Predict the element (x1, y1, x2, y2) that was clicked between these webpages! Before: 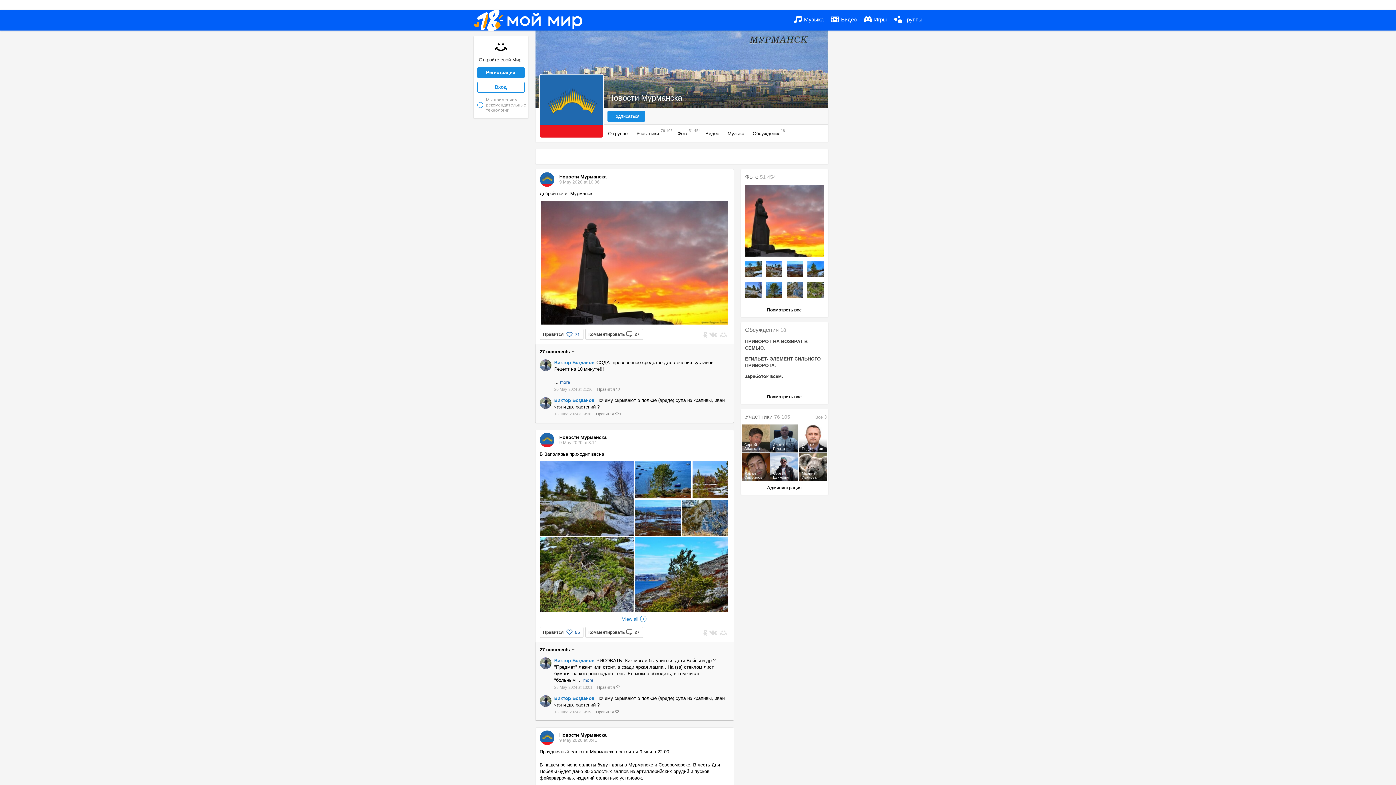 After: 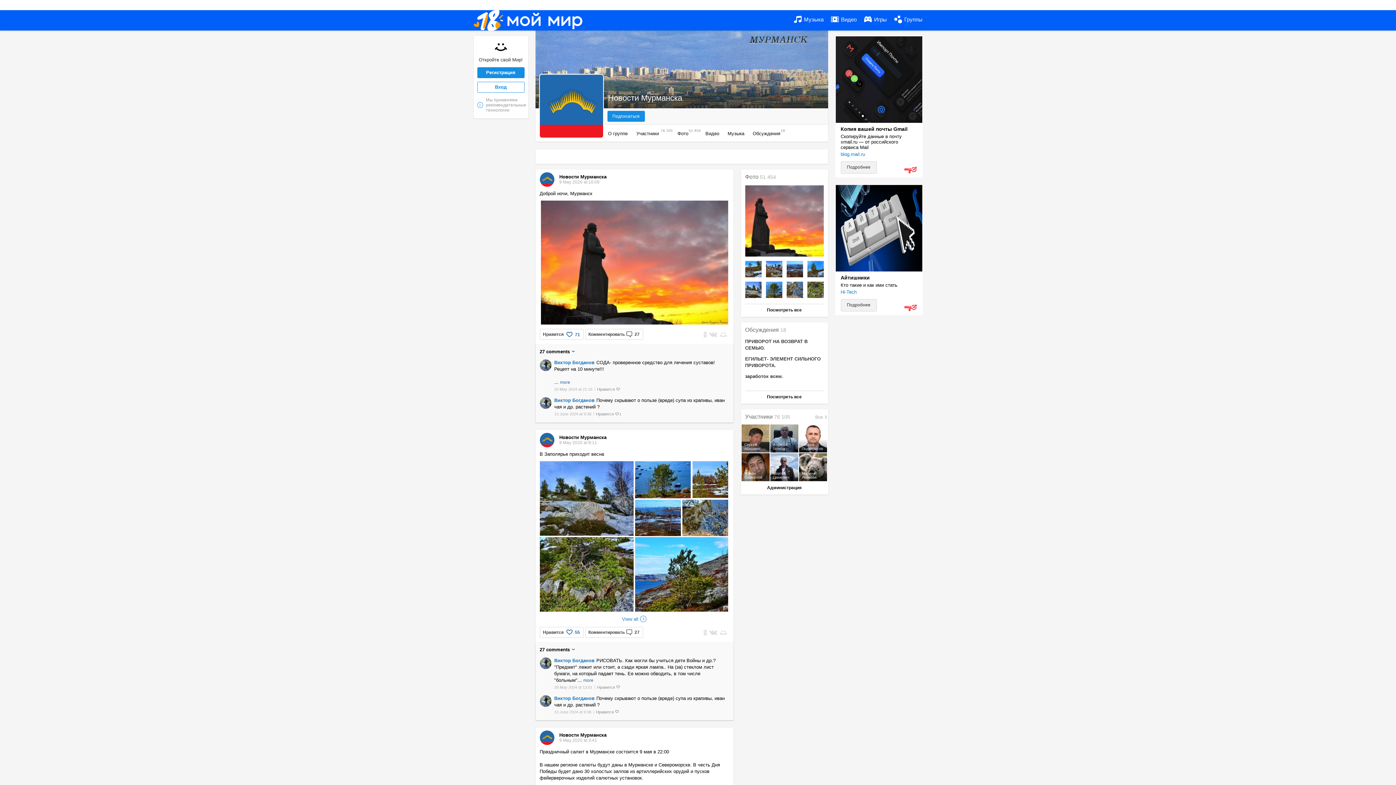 Action: bbox: (864, 10, 887, 29) label:  Игры